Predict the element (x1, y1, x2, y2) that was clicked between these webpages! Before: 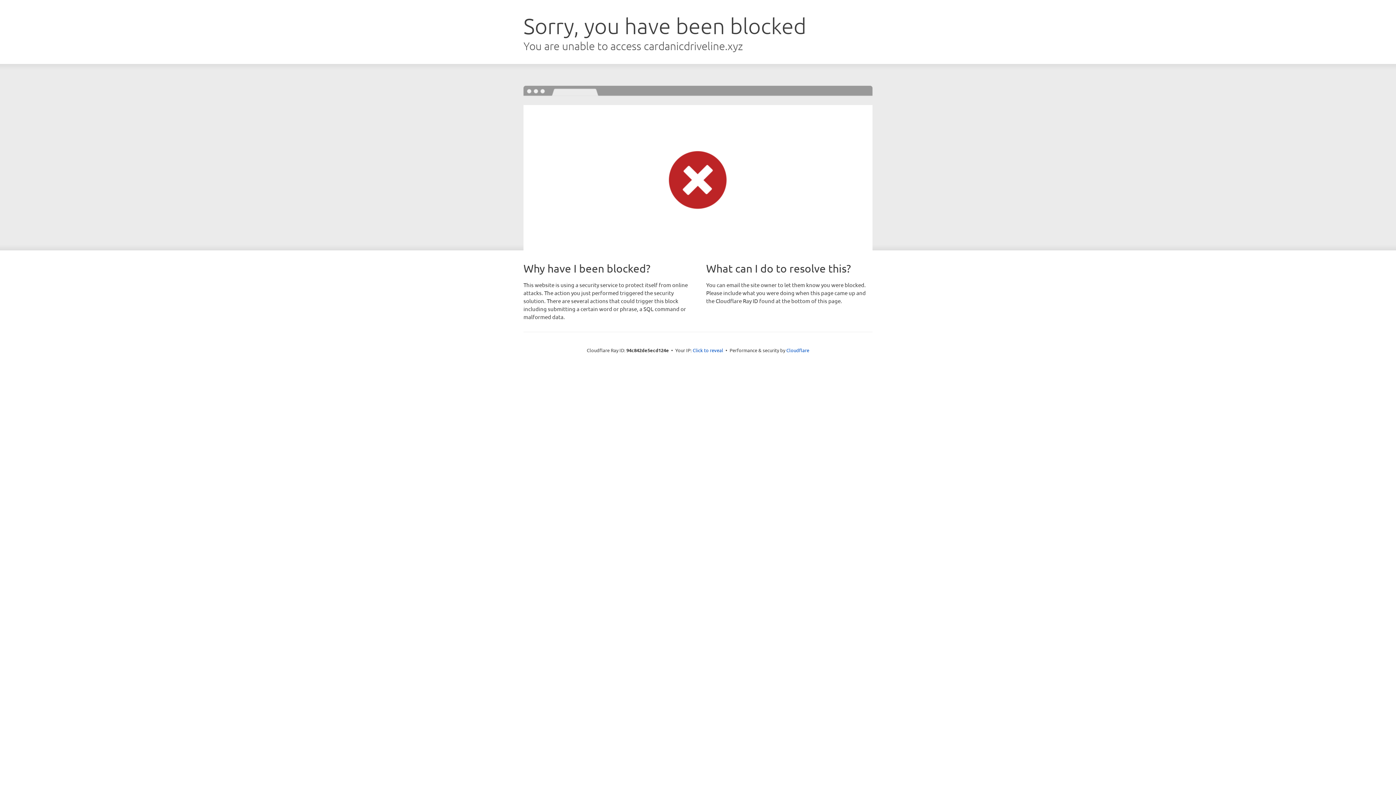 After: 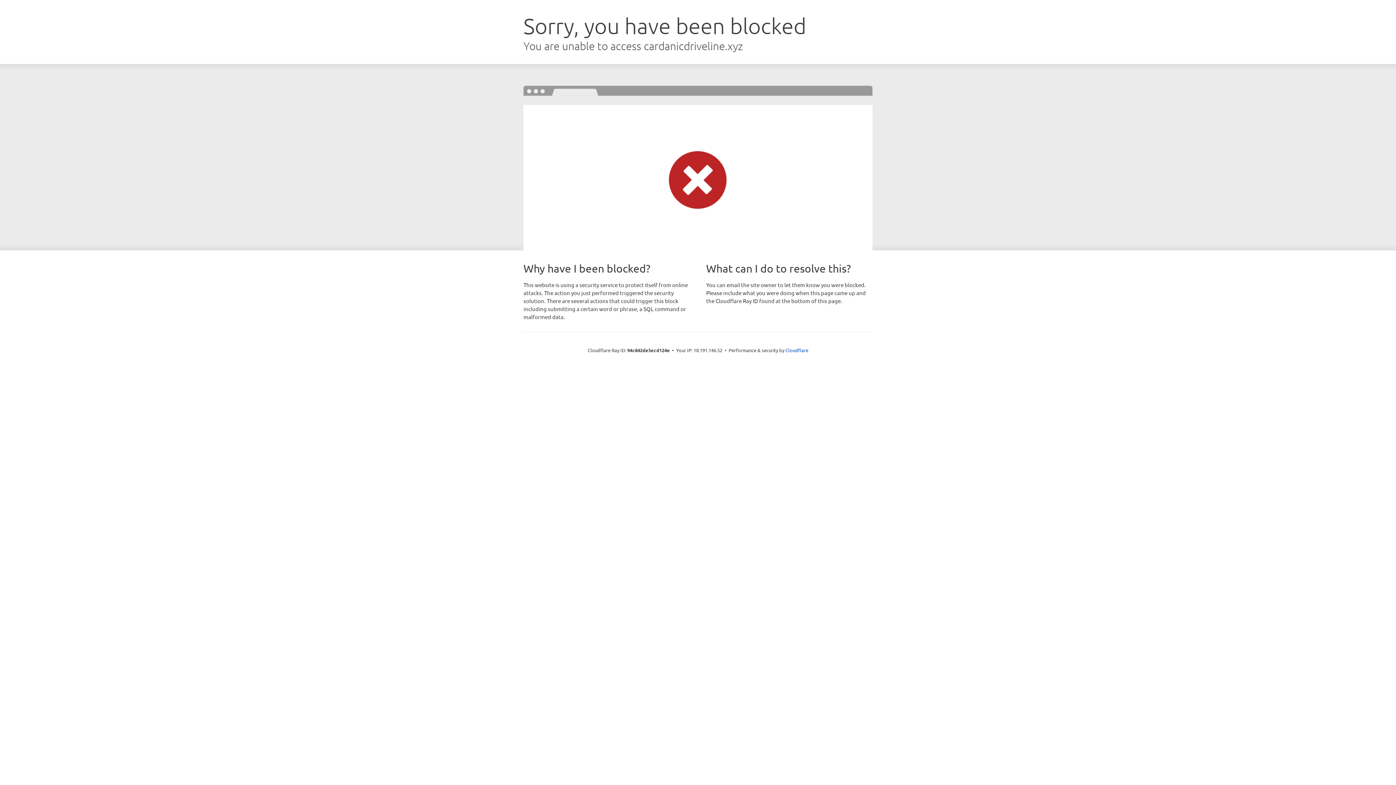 Action: label: Click to reveal bbox: (692, 346, 723, 353)